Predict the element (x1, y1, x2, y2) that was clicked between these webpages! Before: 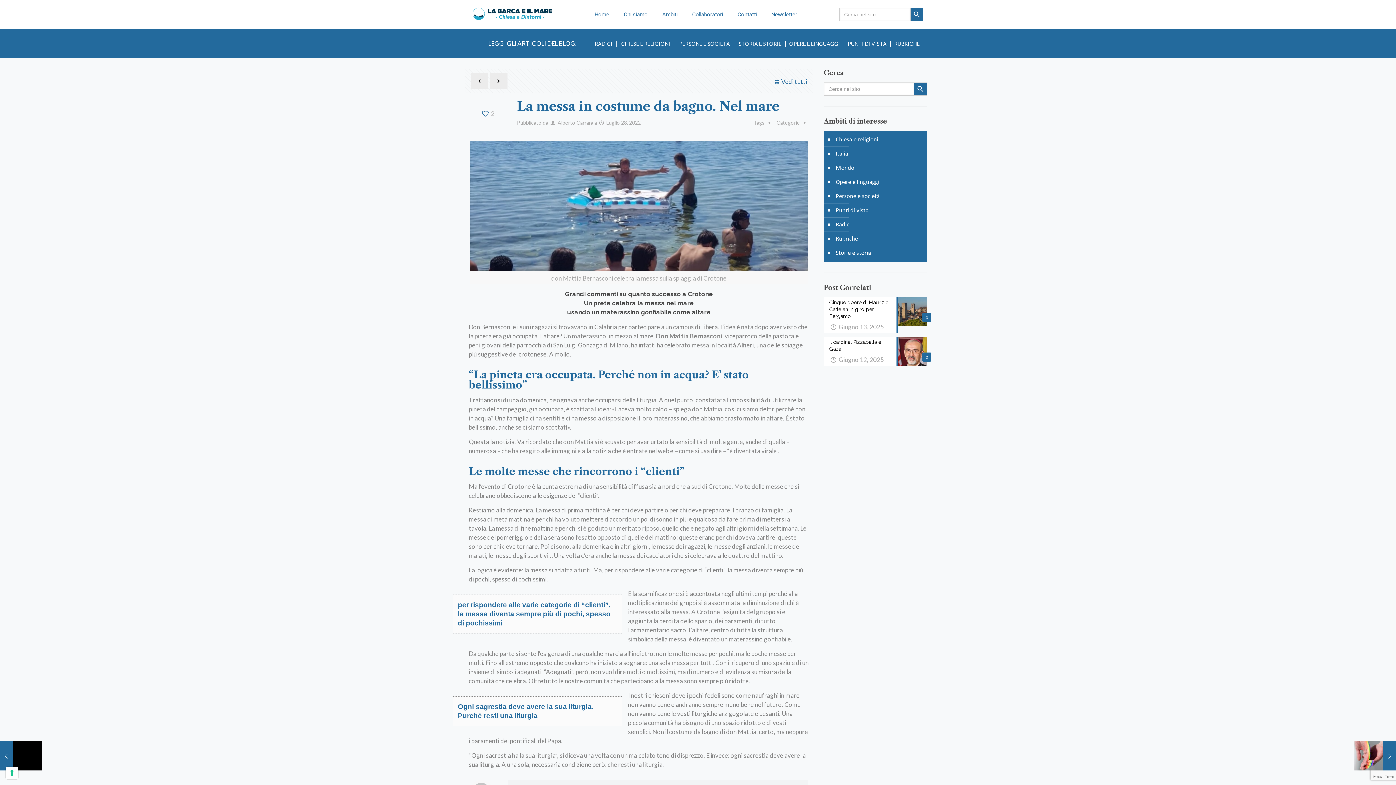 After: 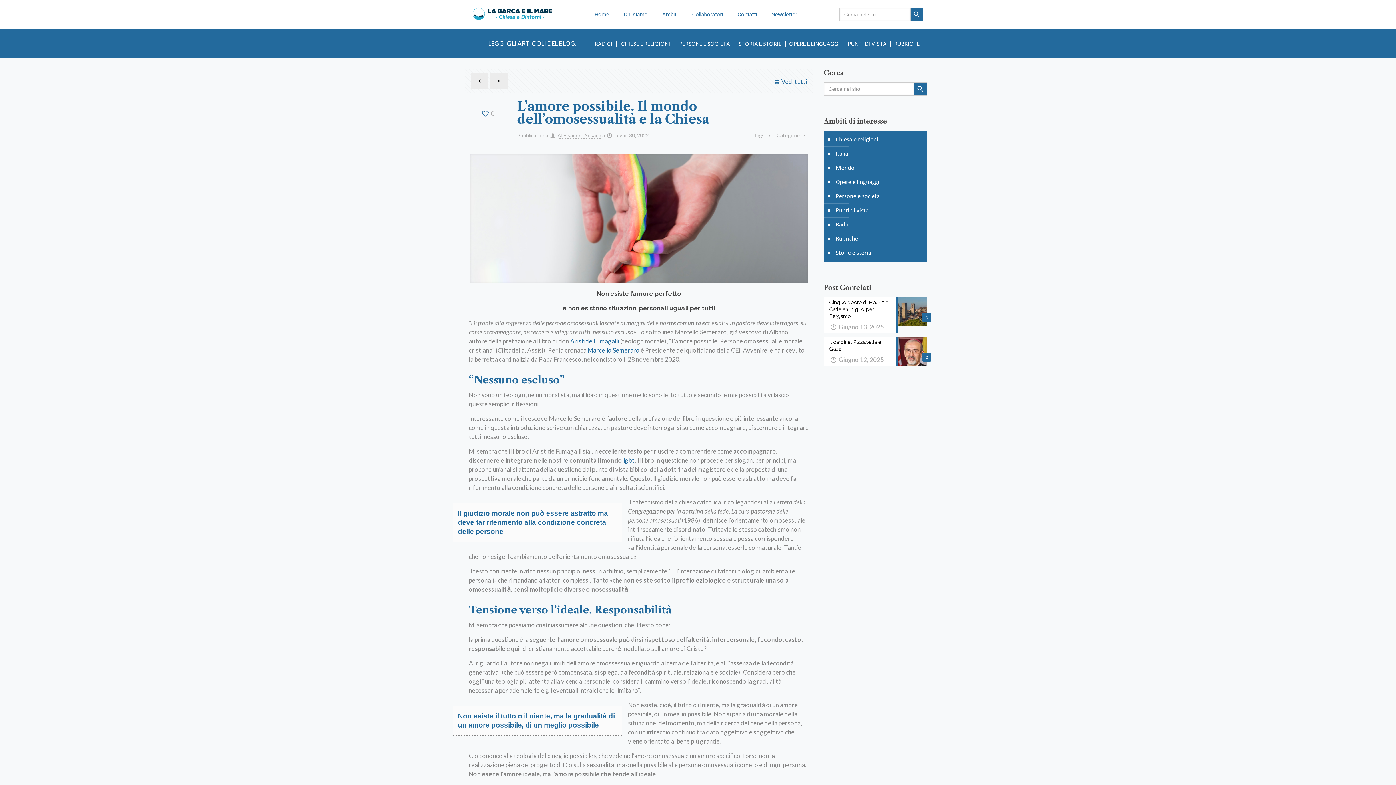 Action: label: L’amore possibile. Il mondo dell’omosessualità e la Chiesa
Luglio 30, 2022 bbox: (1354, 741, 1396, 770)